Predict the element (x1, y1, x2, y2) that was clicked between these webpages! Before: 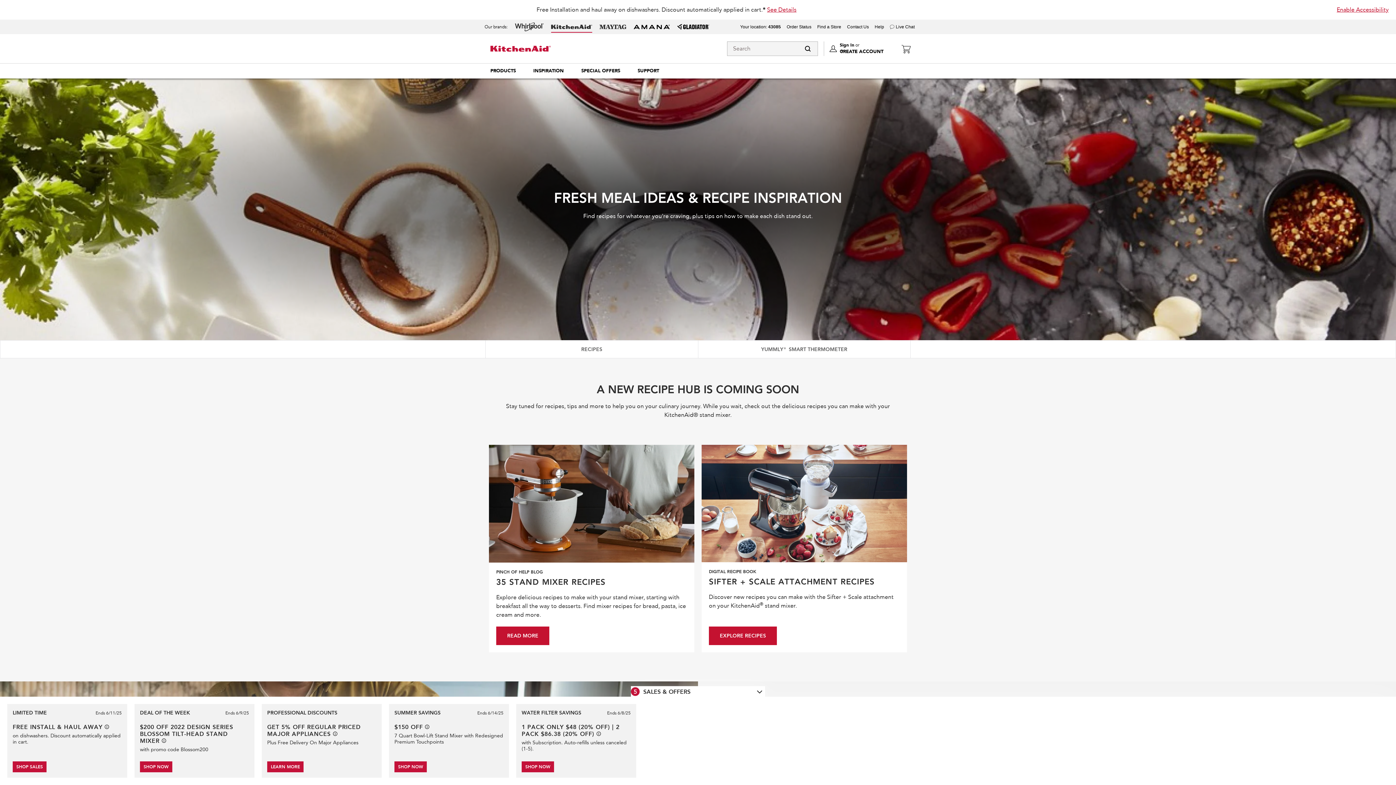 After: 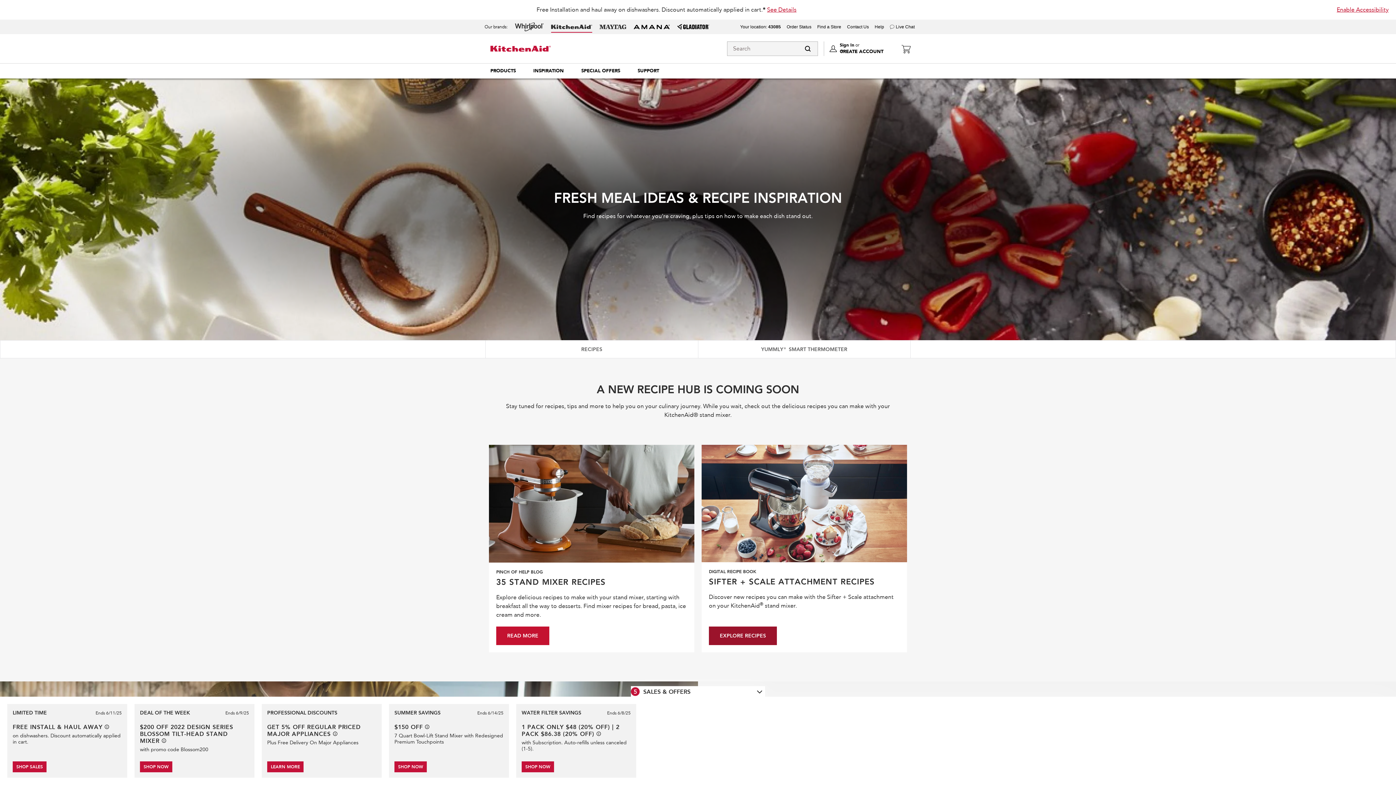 Action: label: EXPLORE RECIPES bbox: (709, 627, 777, 645)